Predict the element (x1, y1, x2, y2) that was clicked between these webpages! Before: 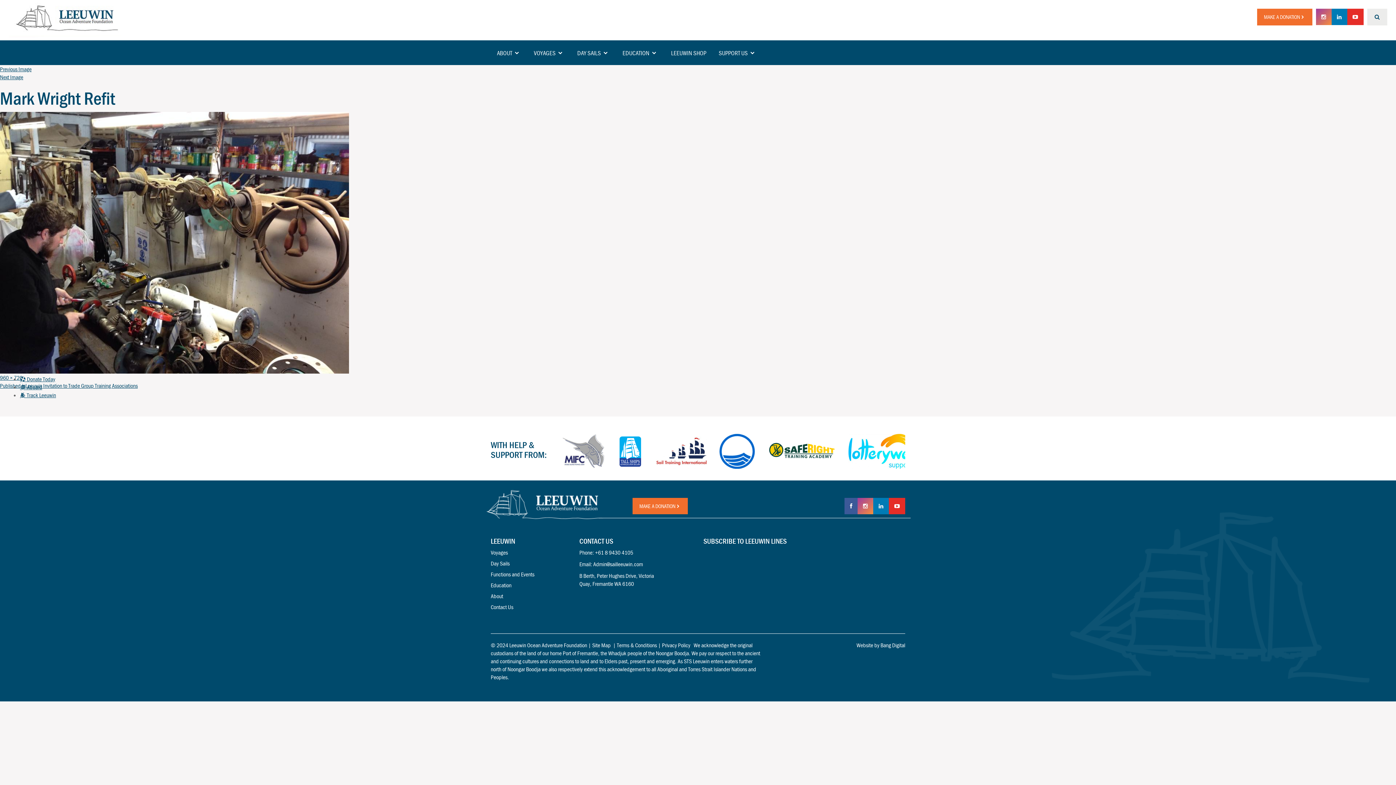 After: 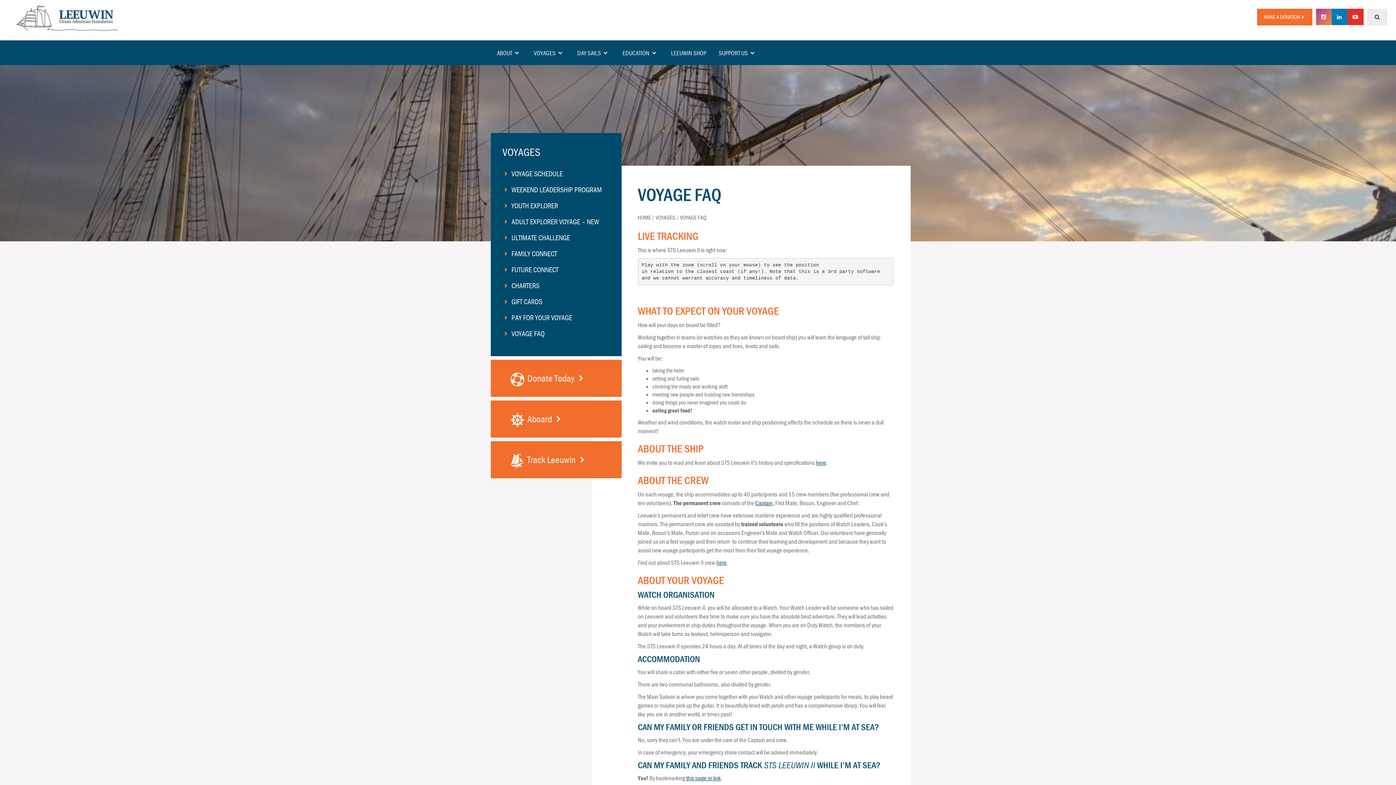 Action: label:  Track Leeuwin bbox: (20, 391, 56, 398)